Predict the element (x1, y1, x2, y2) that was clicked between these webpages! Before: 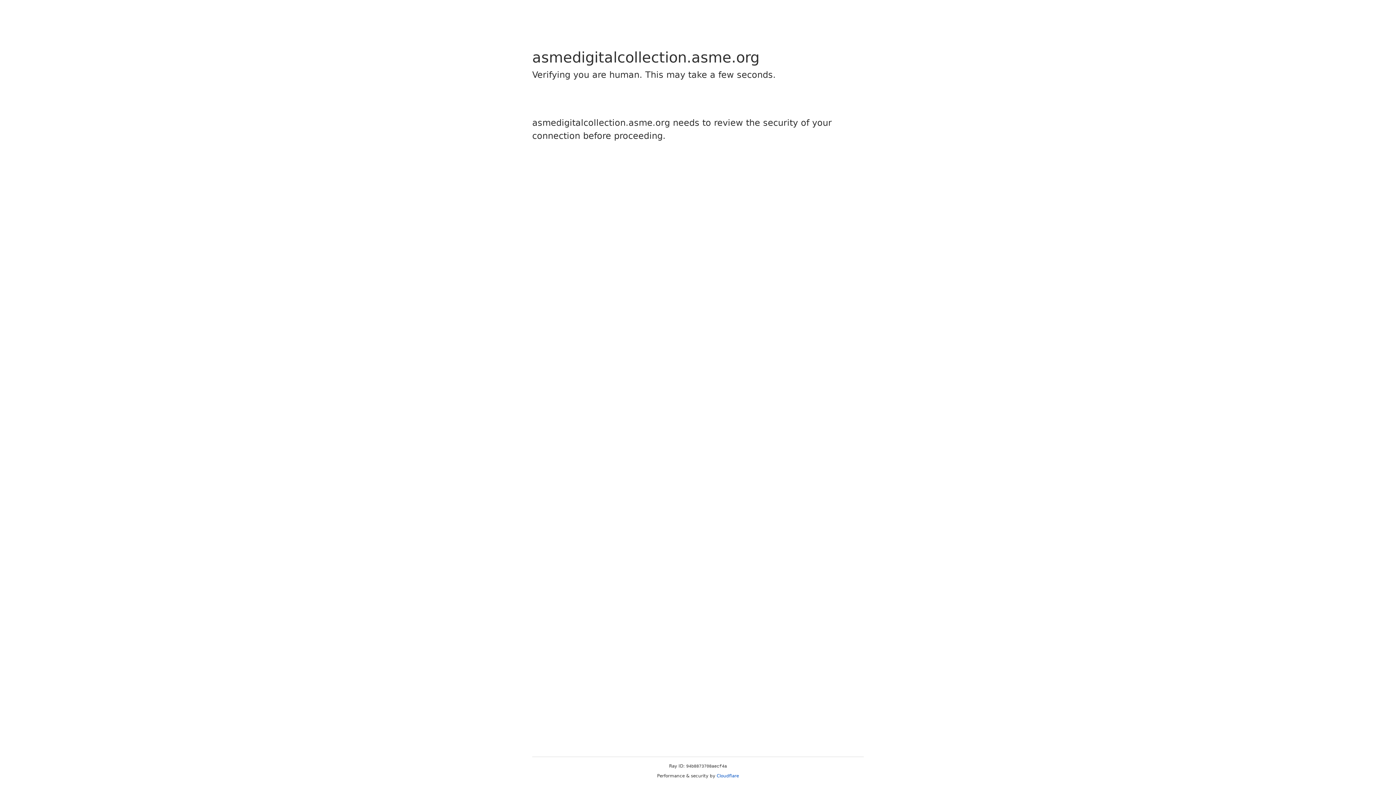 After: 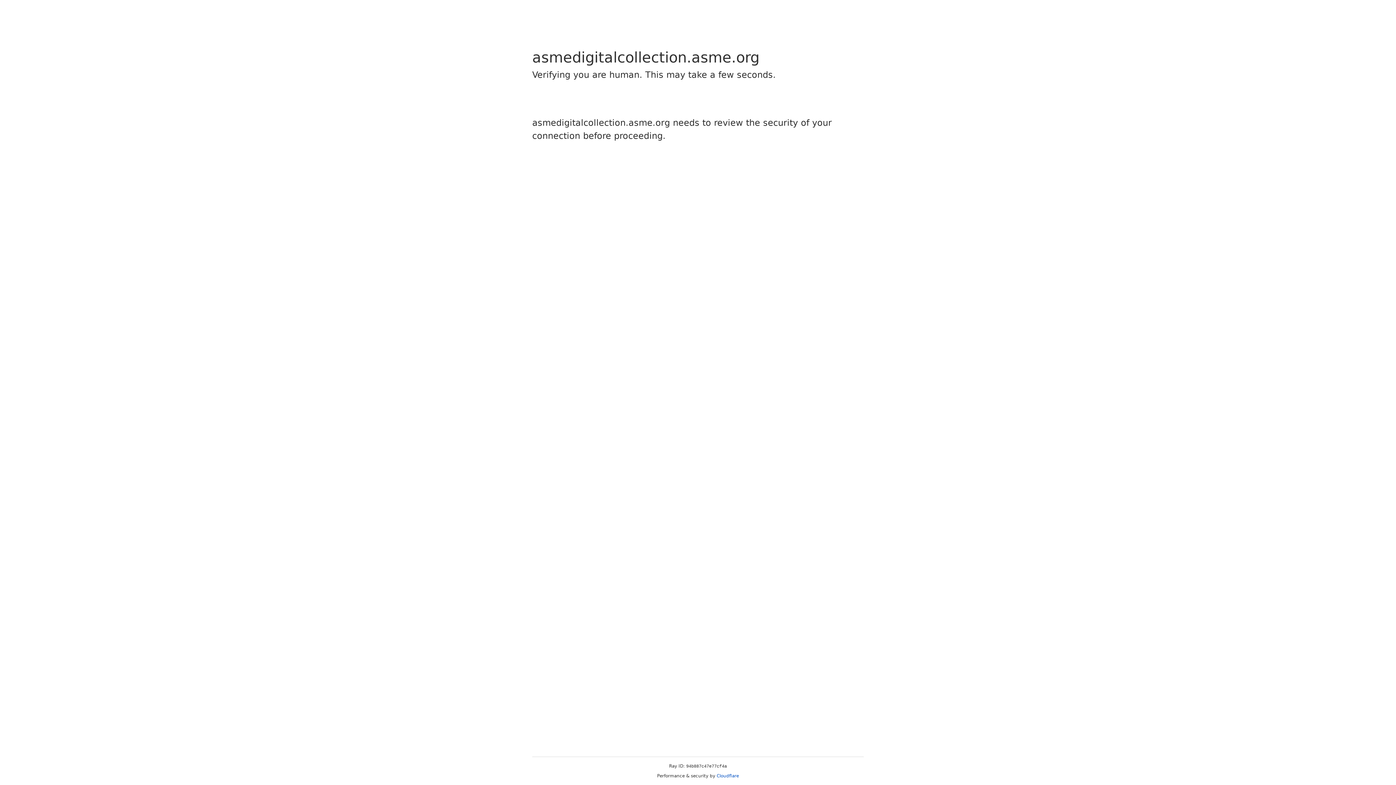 Action: label: Cloudflare bbox: (716, 773, 739, 778)